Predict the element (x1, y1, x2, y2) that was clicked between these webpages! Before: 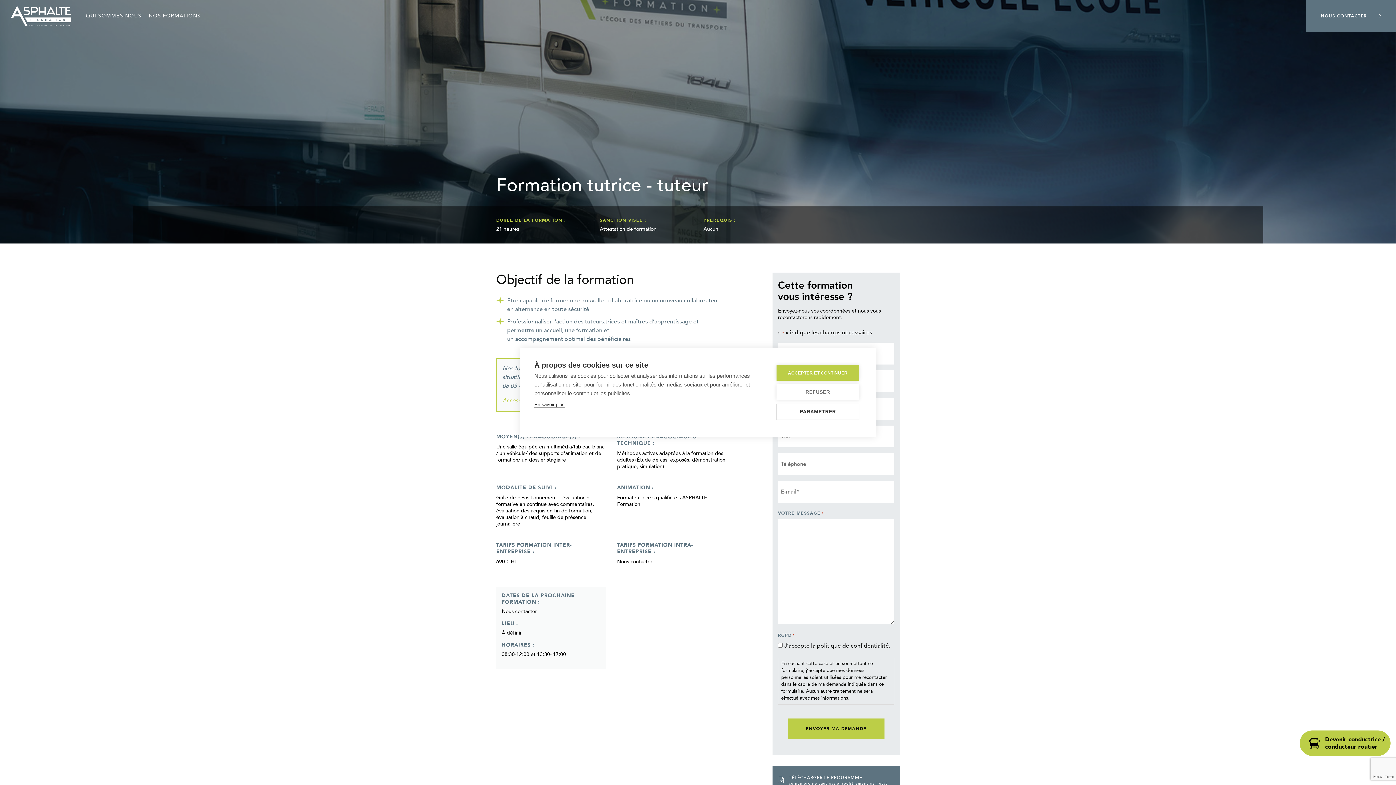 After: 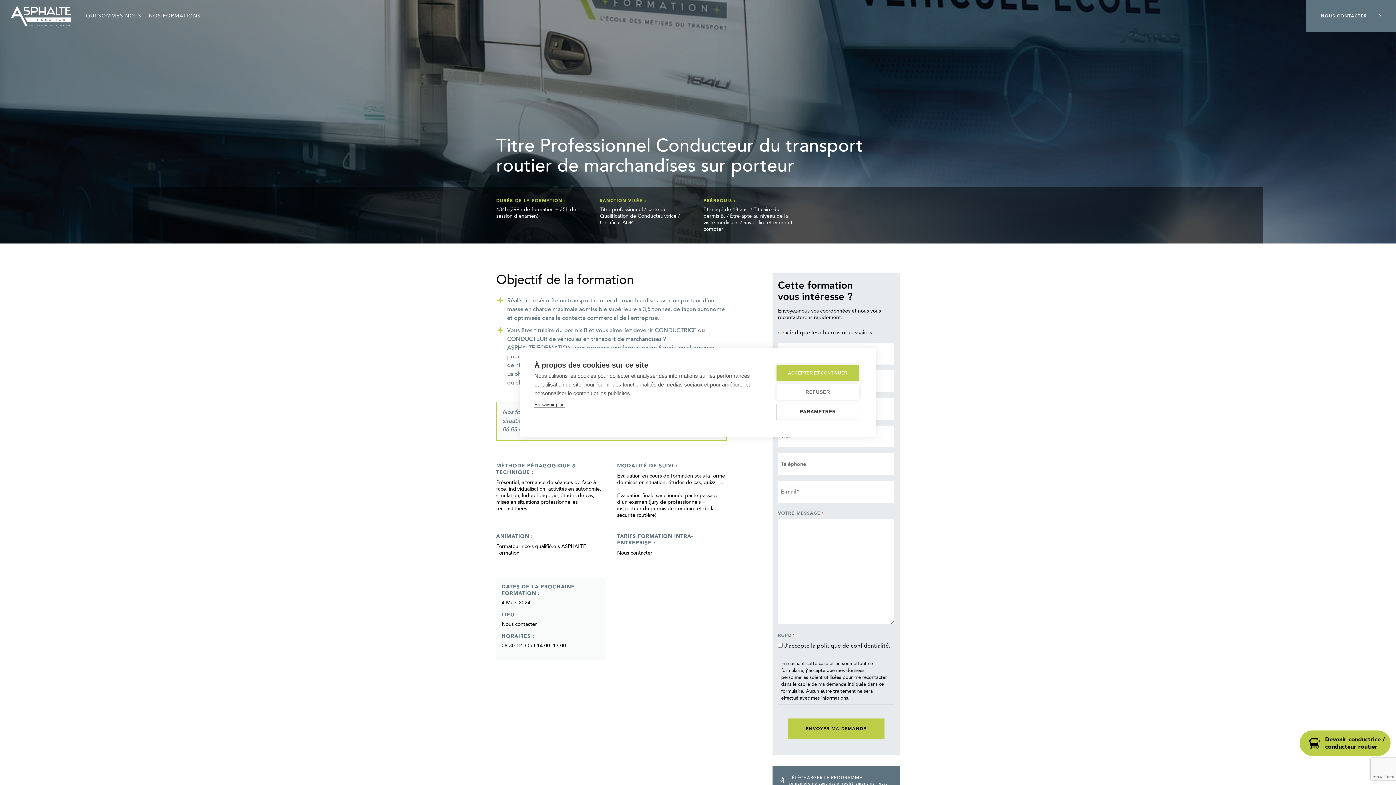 Action: bbox: (1300, 730, 1390, 756) label: Devenir conductrice / conducteur routier